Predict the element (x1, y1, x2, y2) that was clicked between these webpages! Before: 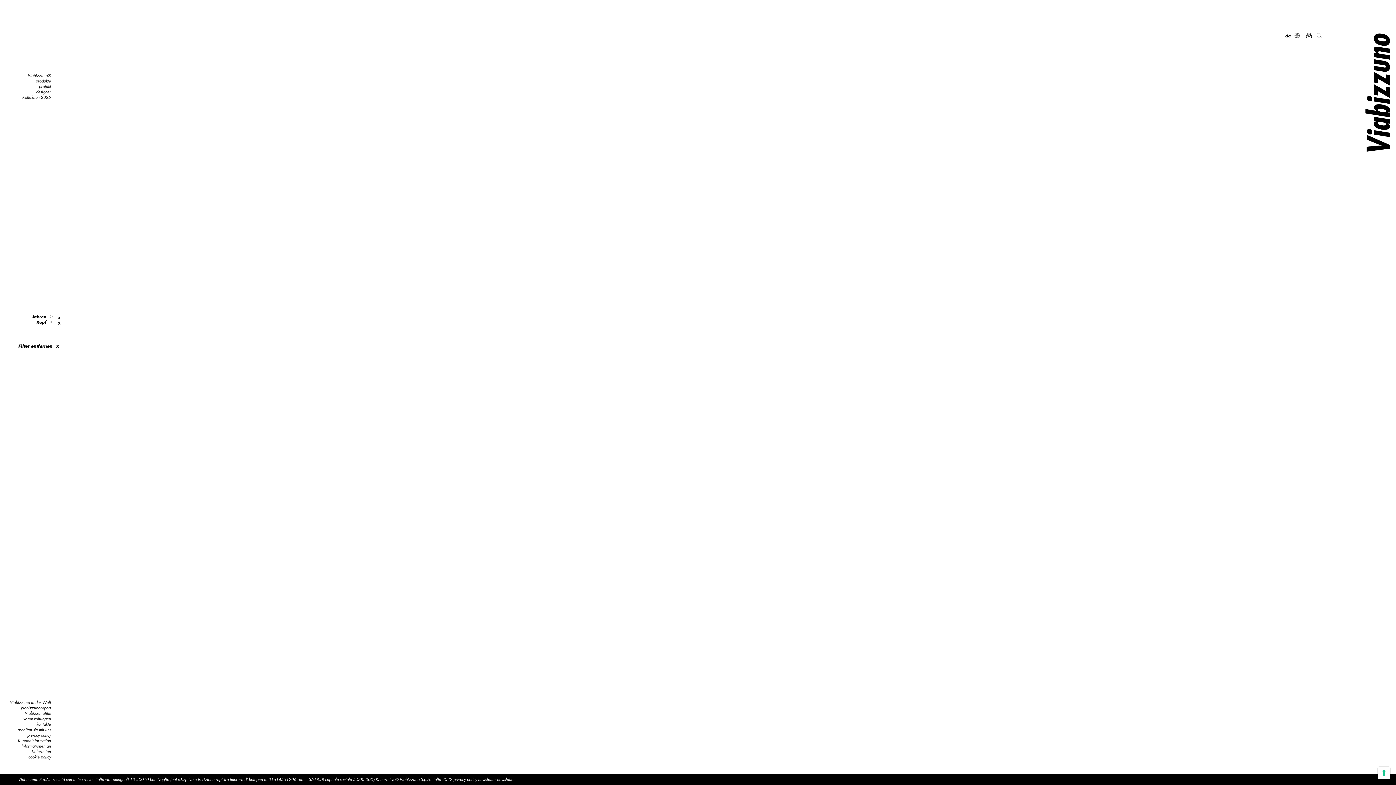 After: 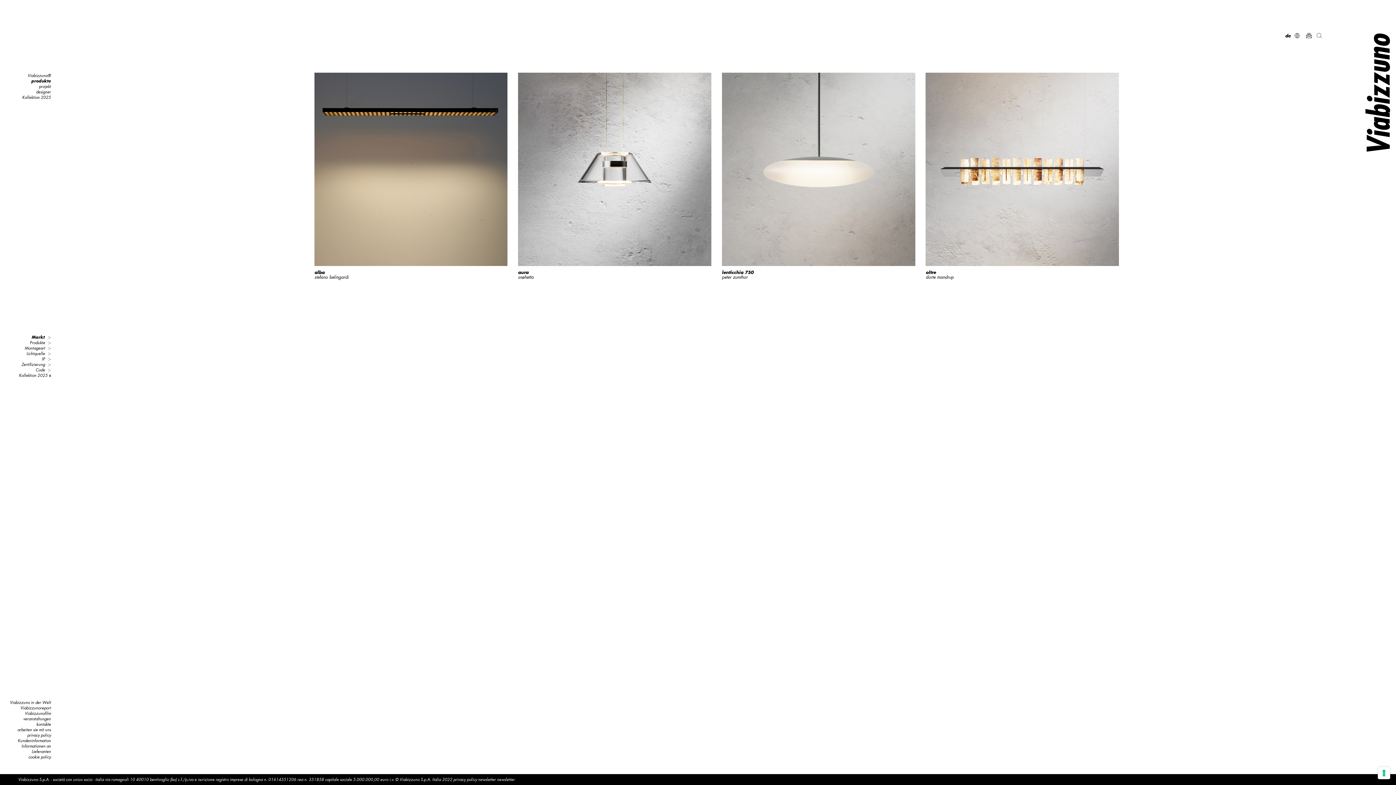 Action: label: Kollektion 2025 bbox: (22, 94, 50, 100)